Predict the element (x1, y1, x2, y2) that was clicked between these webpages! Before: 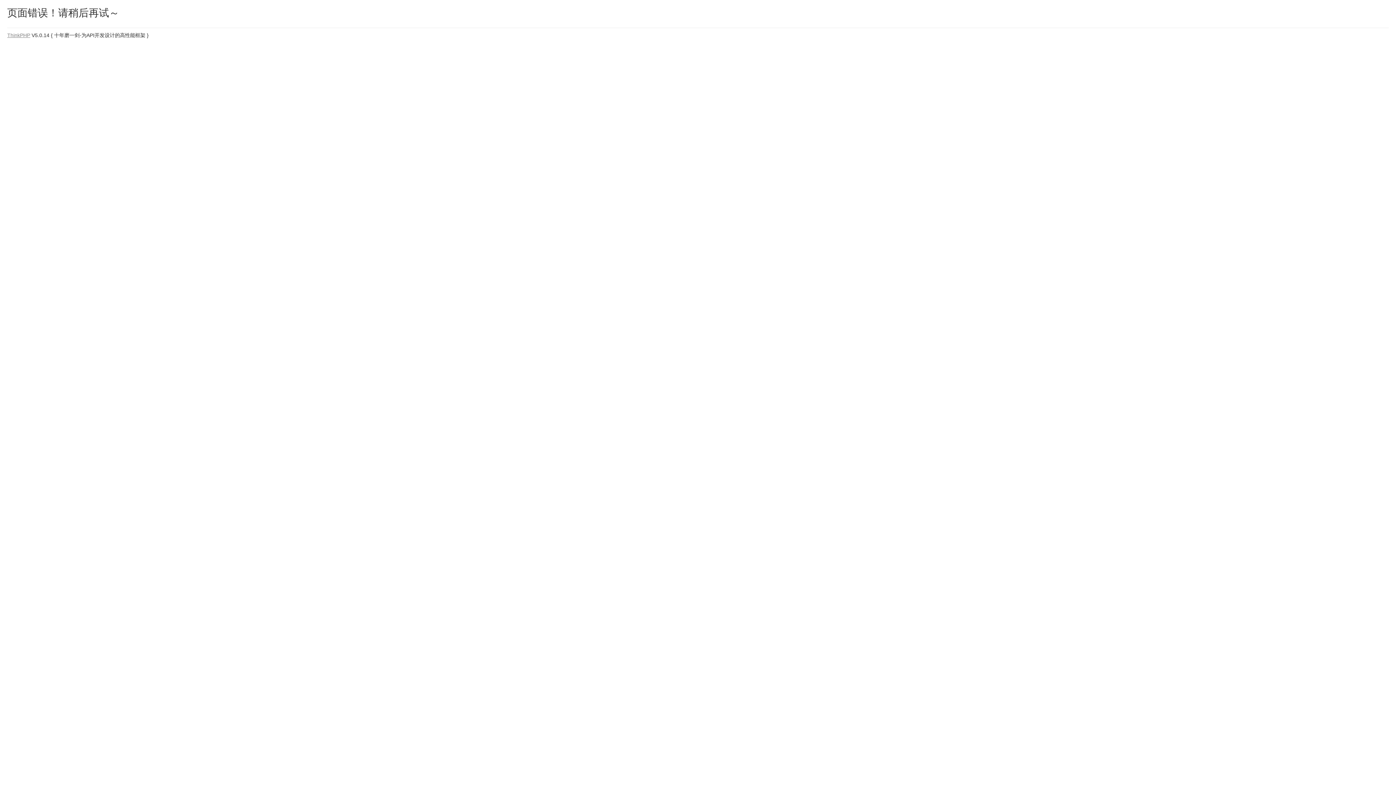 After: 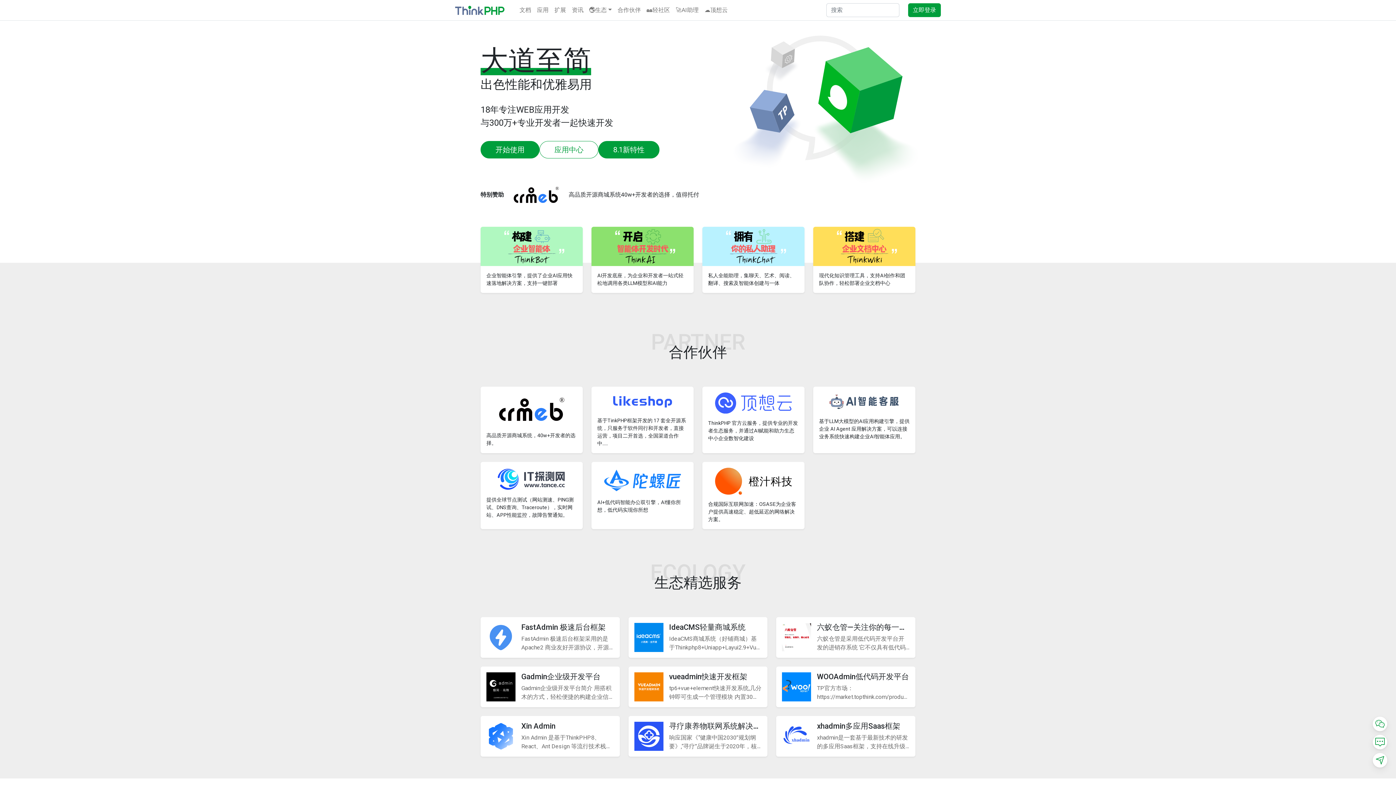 Action: bbox: (7, 32, 30, 38) label: ThinkPHP